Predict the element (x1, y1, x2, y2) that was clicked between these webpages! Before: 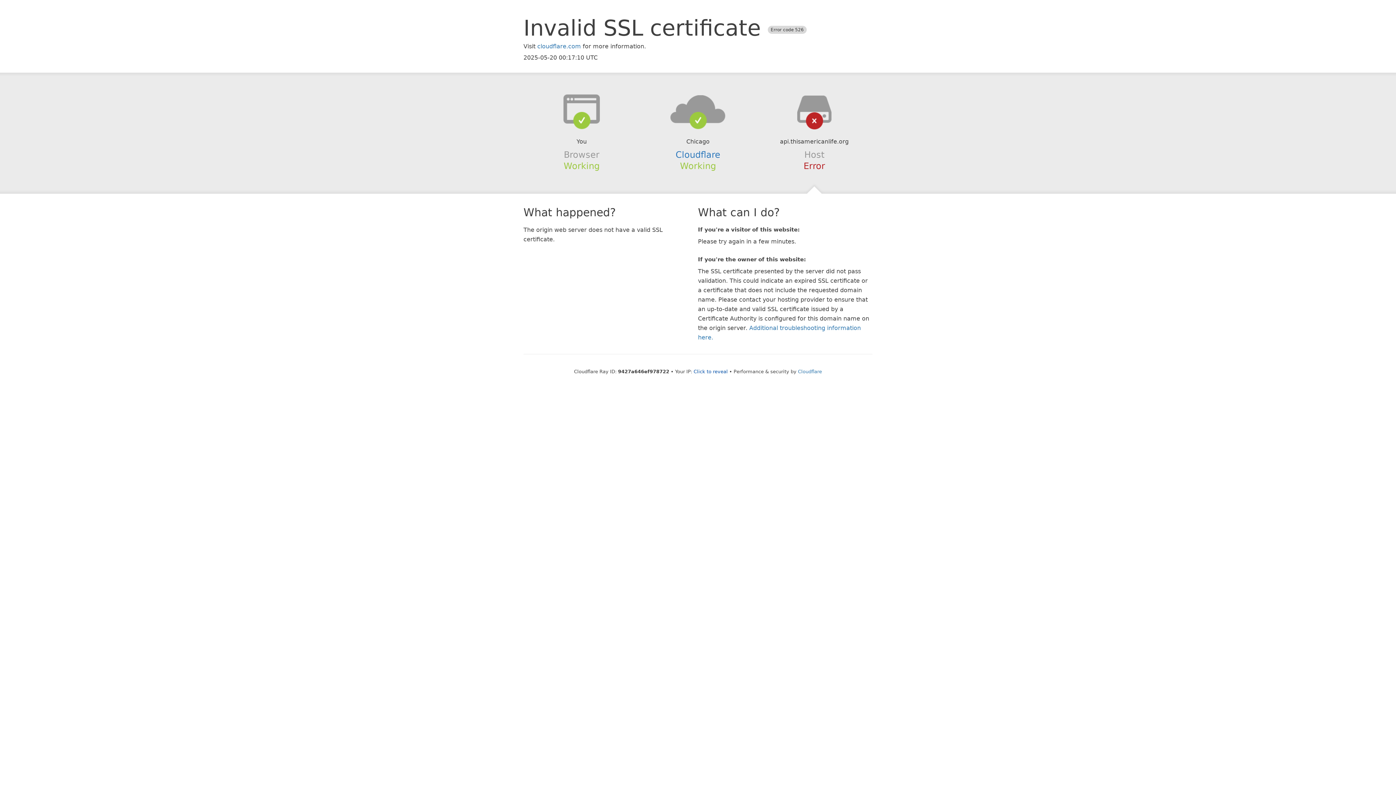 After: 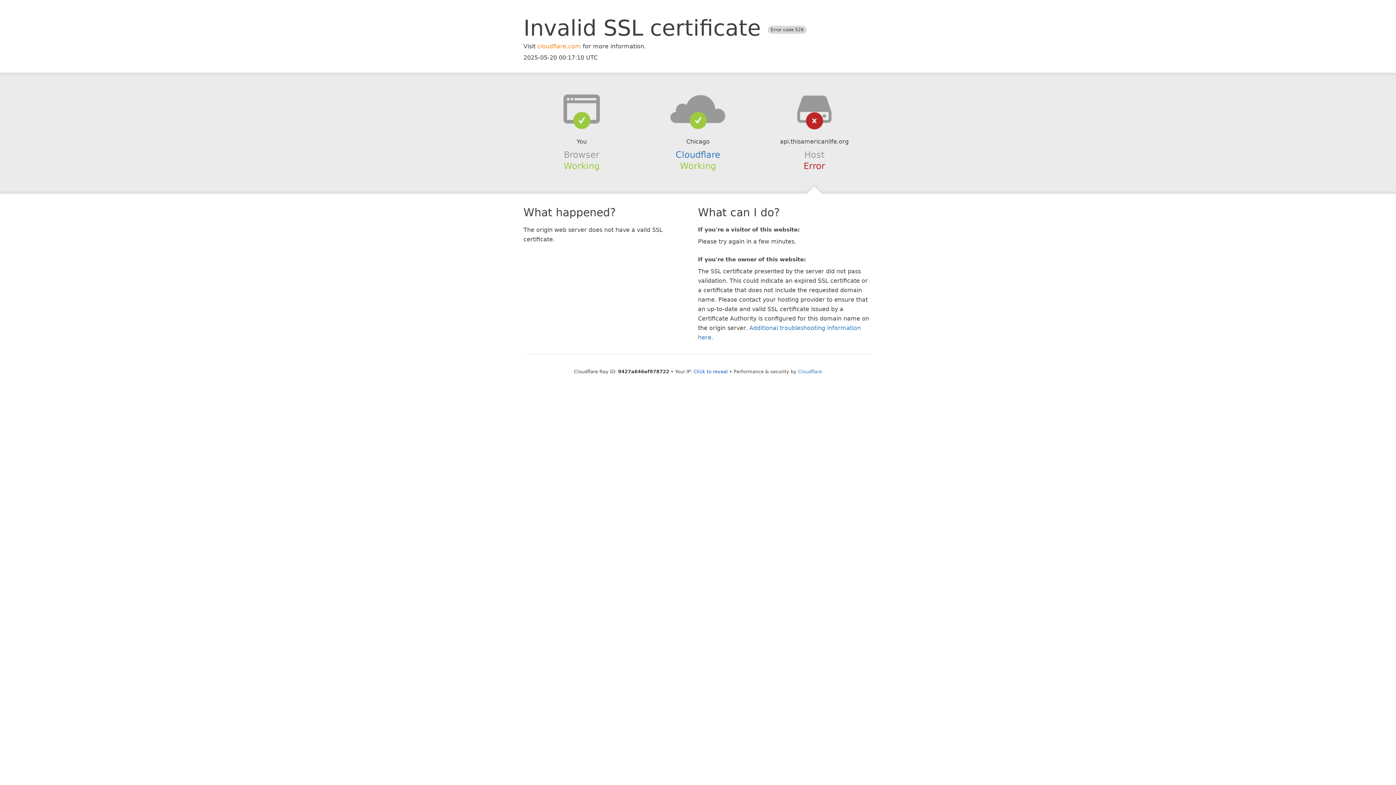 Action: bbox: (537, 42, 581, 49) label: cloudflare.com